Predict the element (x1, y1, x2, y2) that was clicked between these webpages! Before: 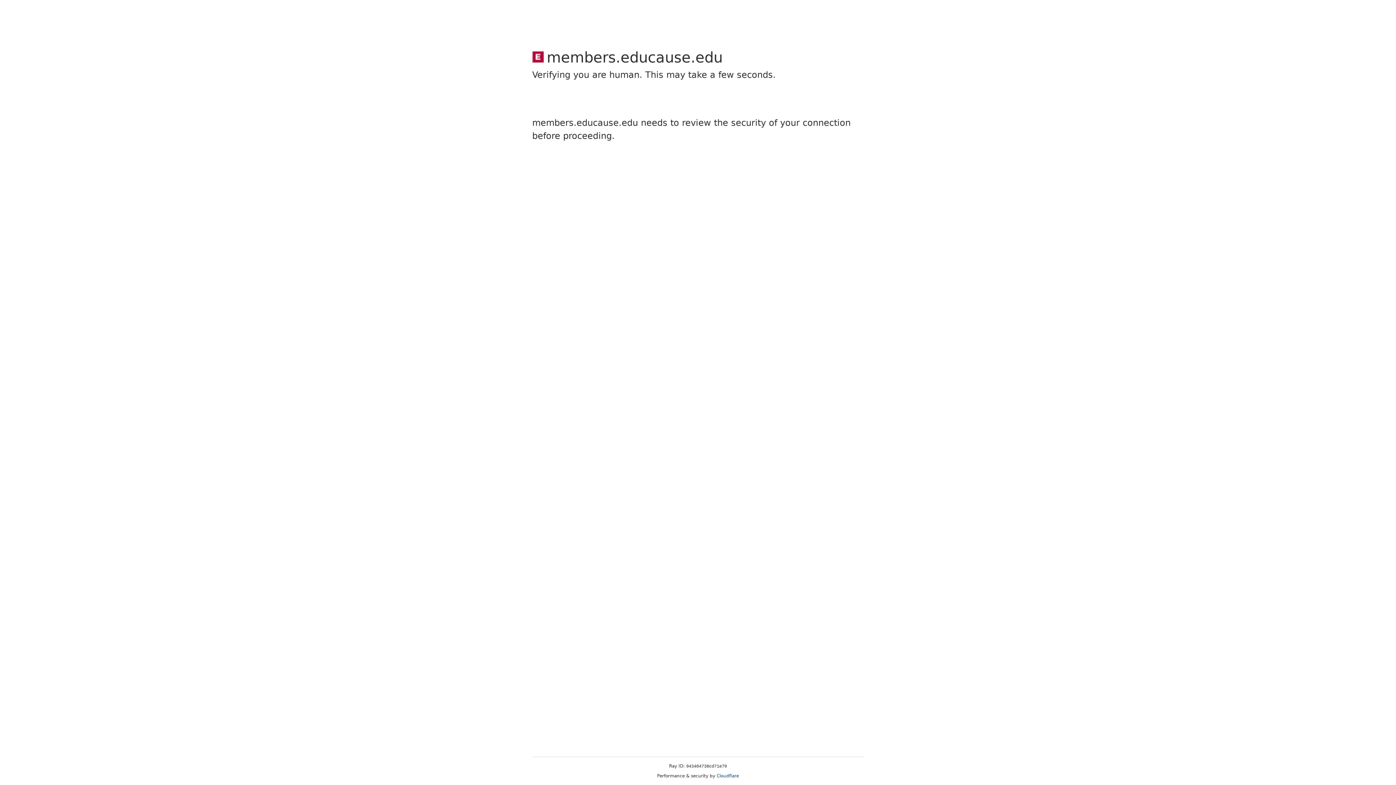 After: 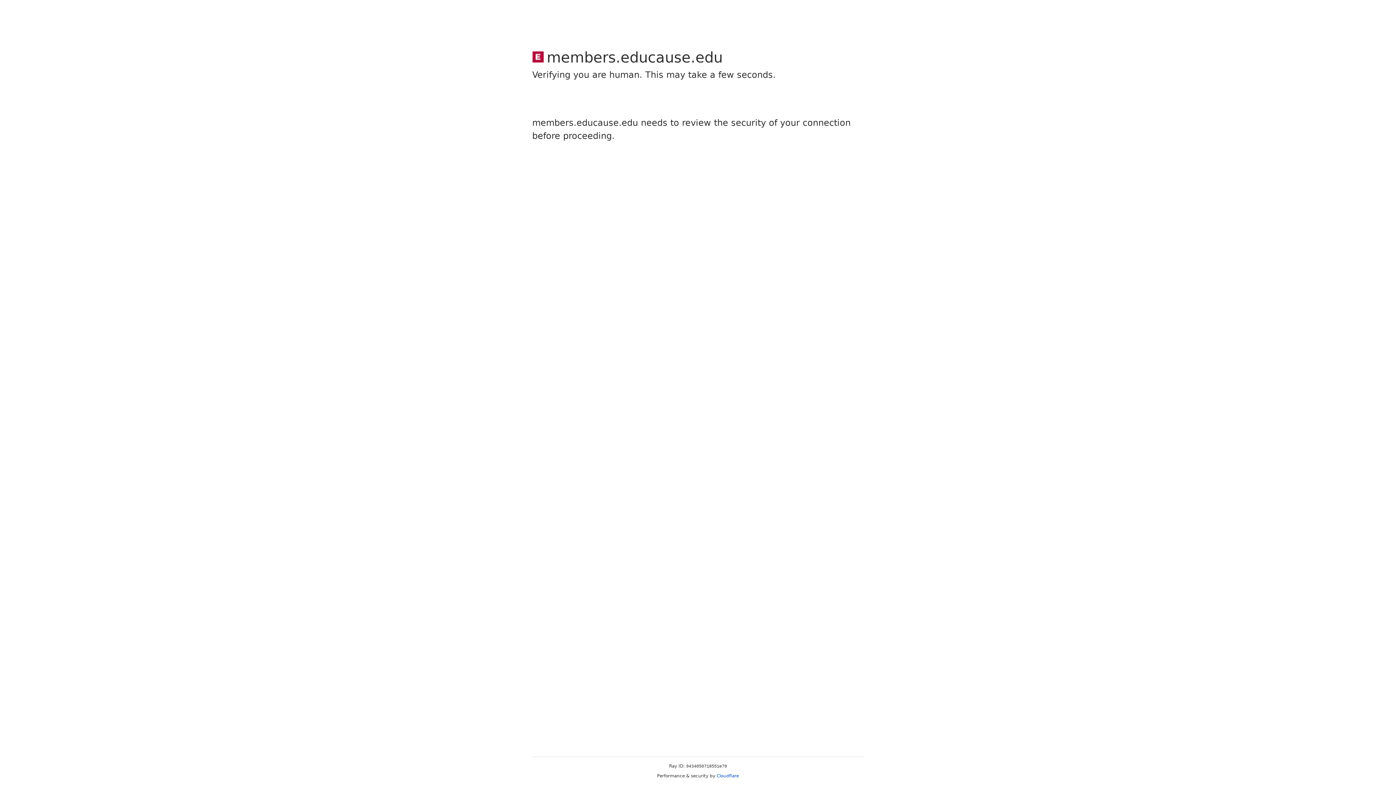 Action: bbox: (716, 773, 739, 778) label: Cloudflare